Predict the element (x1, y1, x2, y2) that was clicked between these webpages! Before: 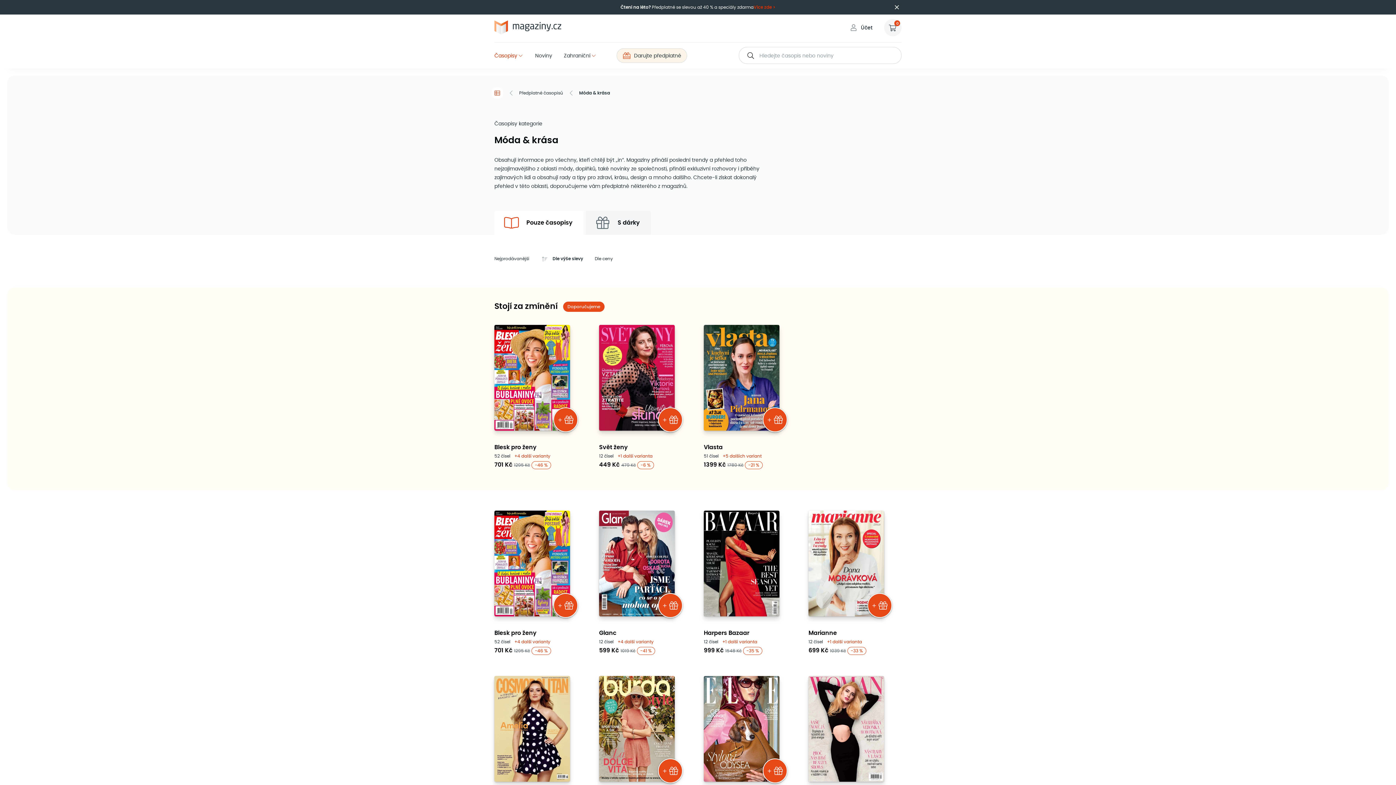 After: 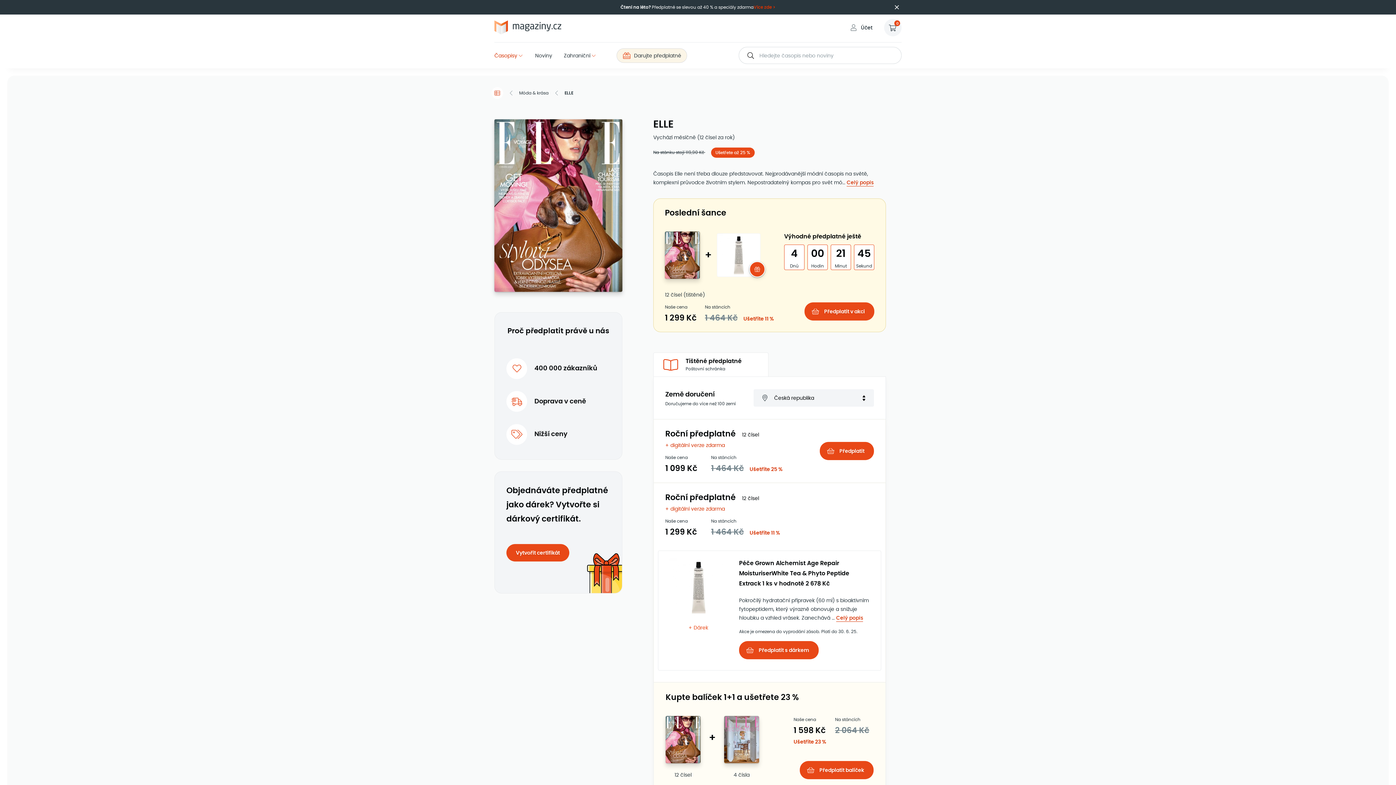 Action: bbox: (704, 676, 797, 821) label: DÁREK ZDARMA

ELLE

12 čísel +1 další varianta

1099 Kč 1464 Kč -25 %